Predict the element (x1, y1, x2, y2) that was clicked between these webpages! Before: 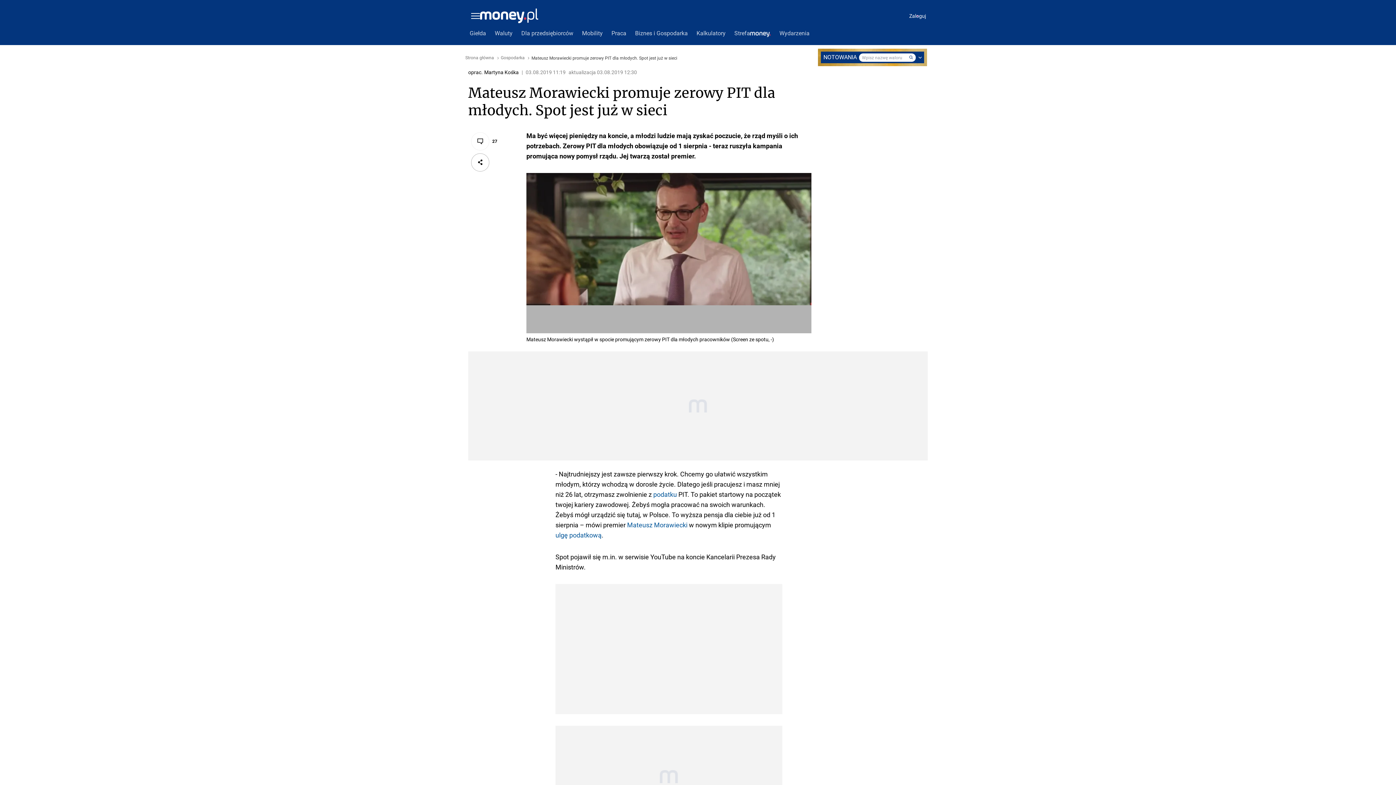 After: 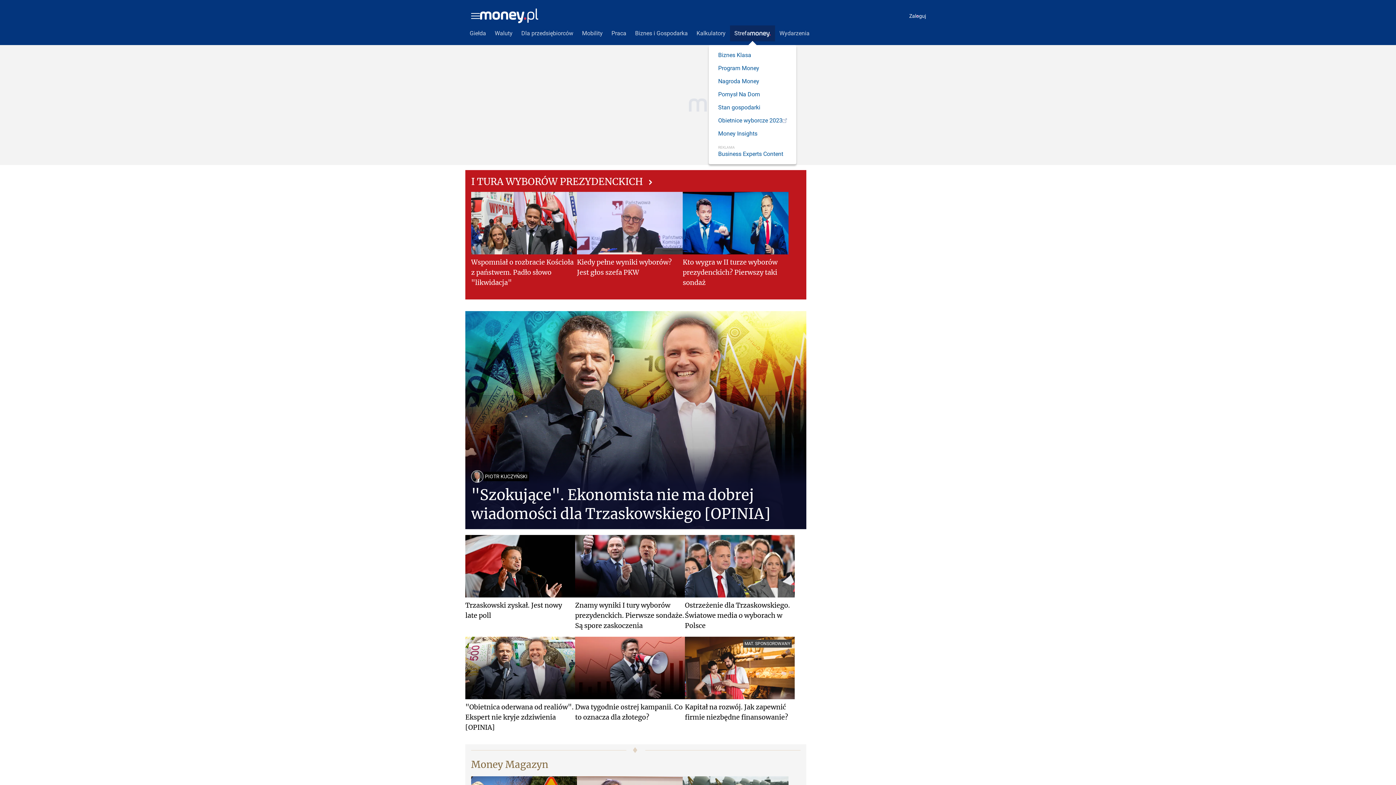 Action: label: Strefa bbox: (730, 25, 775, 41)